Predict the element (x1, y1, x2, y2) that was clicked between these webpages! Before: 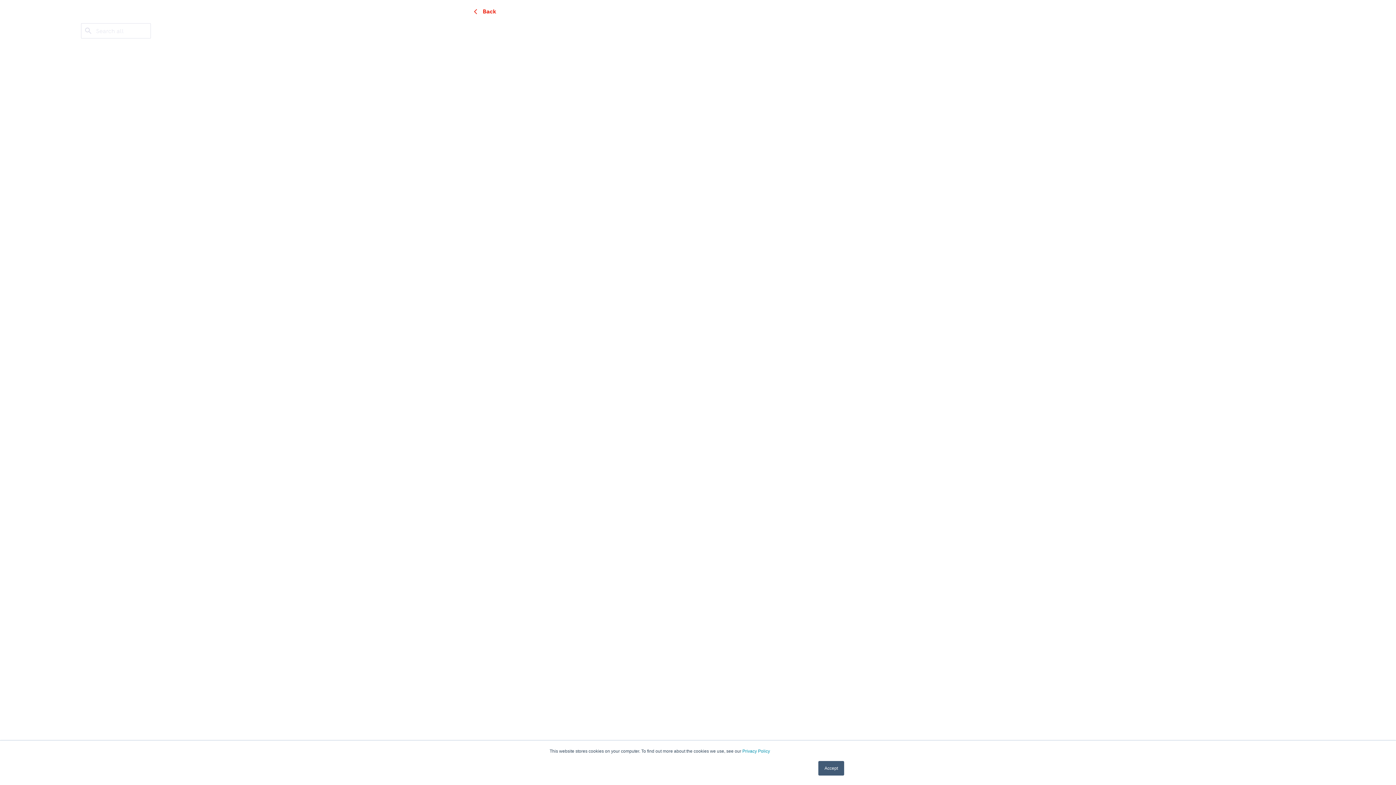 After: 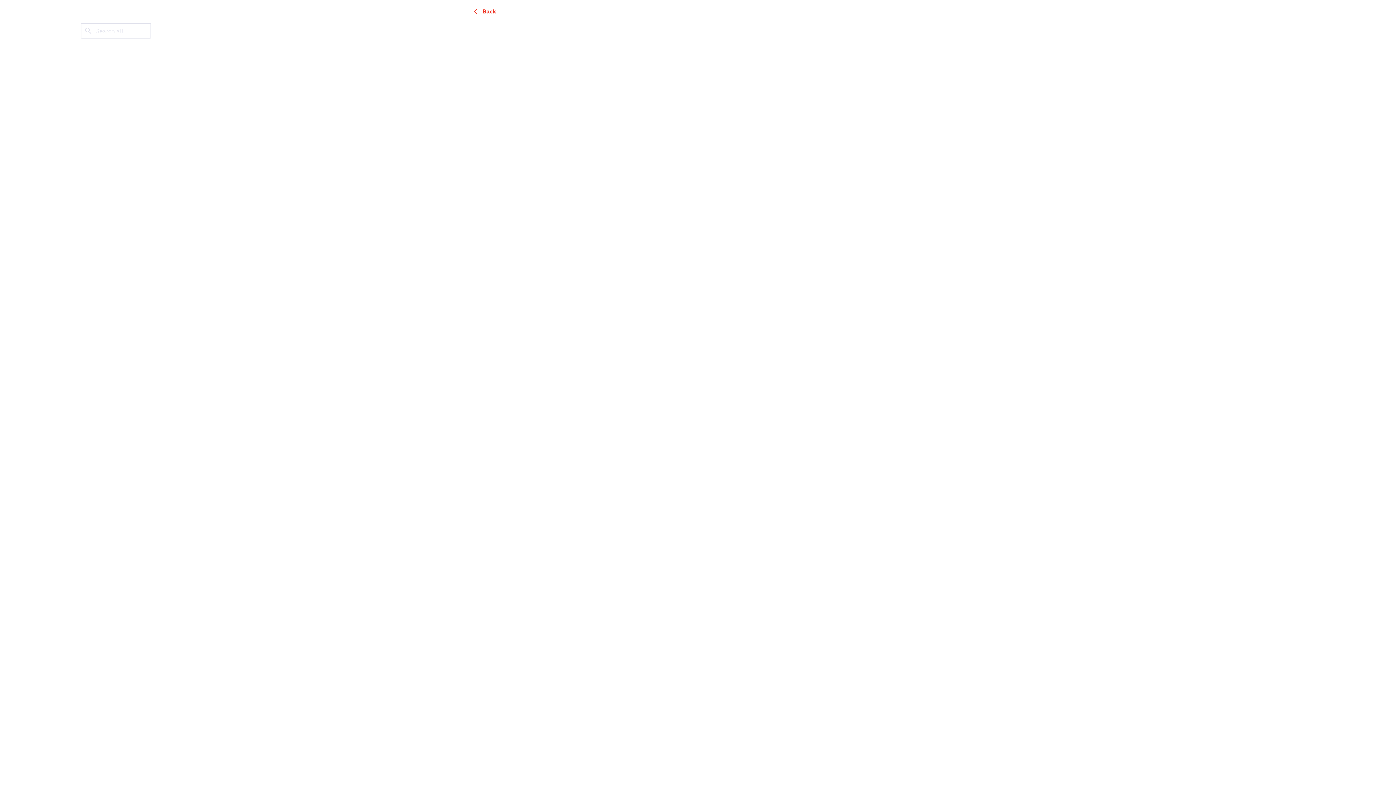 Action: label: Accept bbox: (818, 761, 844, 776)